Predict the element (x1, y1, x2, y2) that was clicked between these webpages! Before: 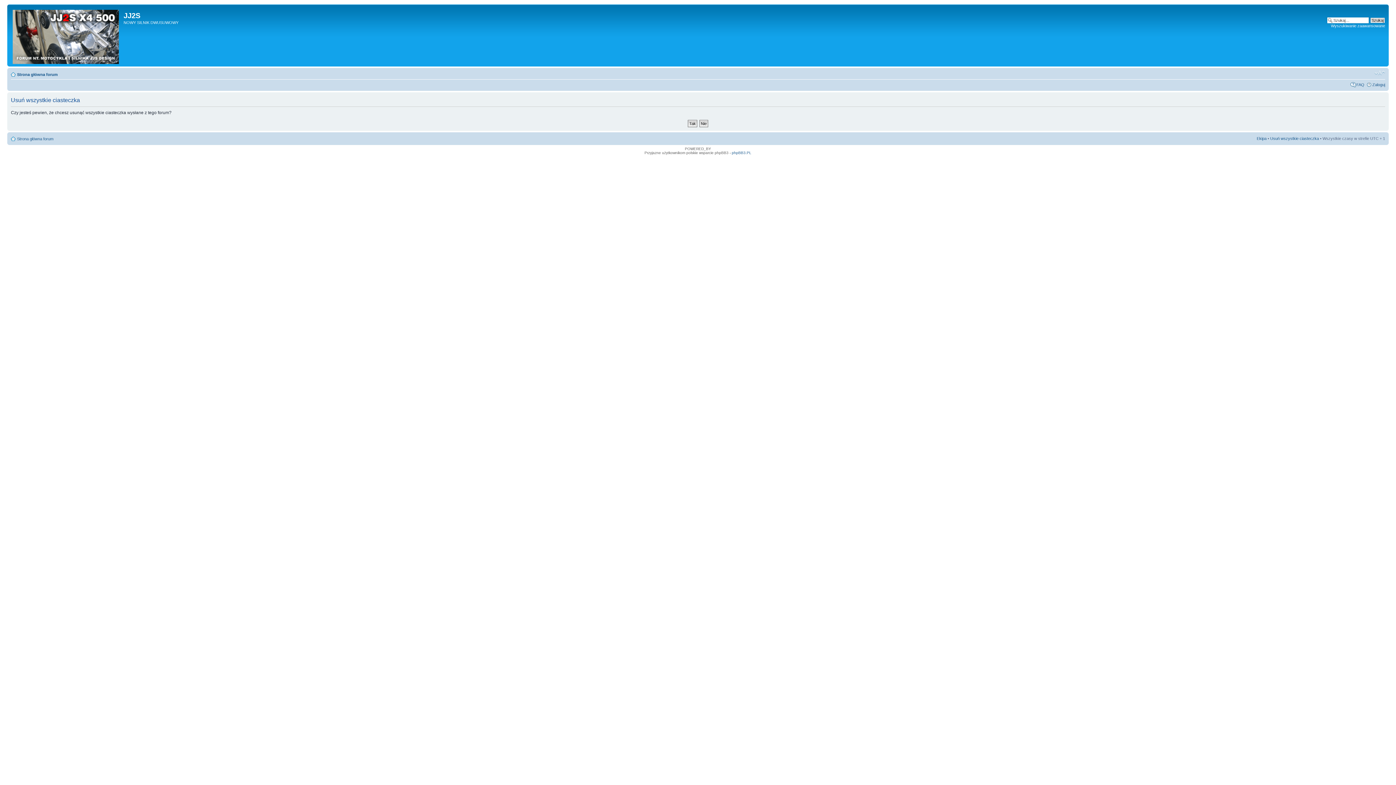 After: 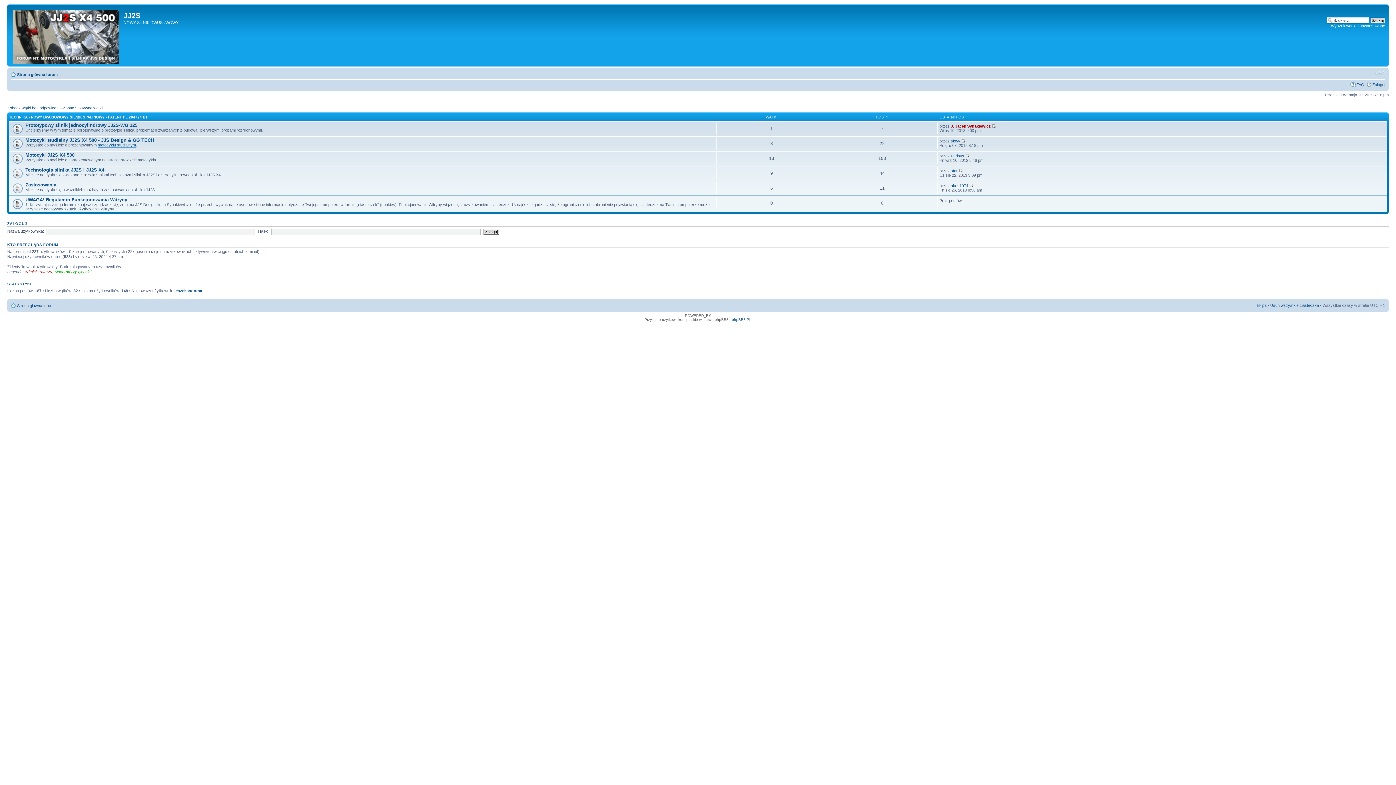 Action: bbox: (17, 72, 57, 76) label: Strona główna forum